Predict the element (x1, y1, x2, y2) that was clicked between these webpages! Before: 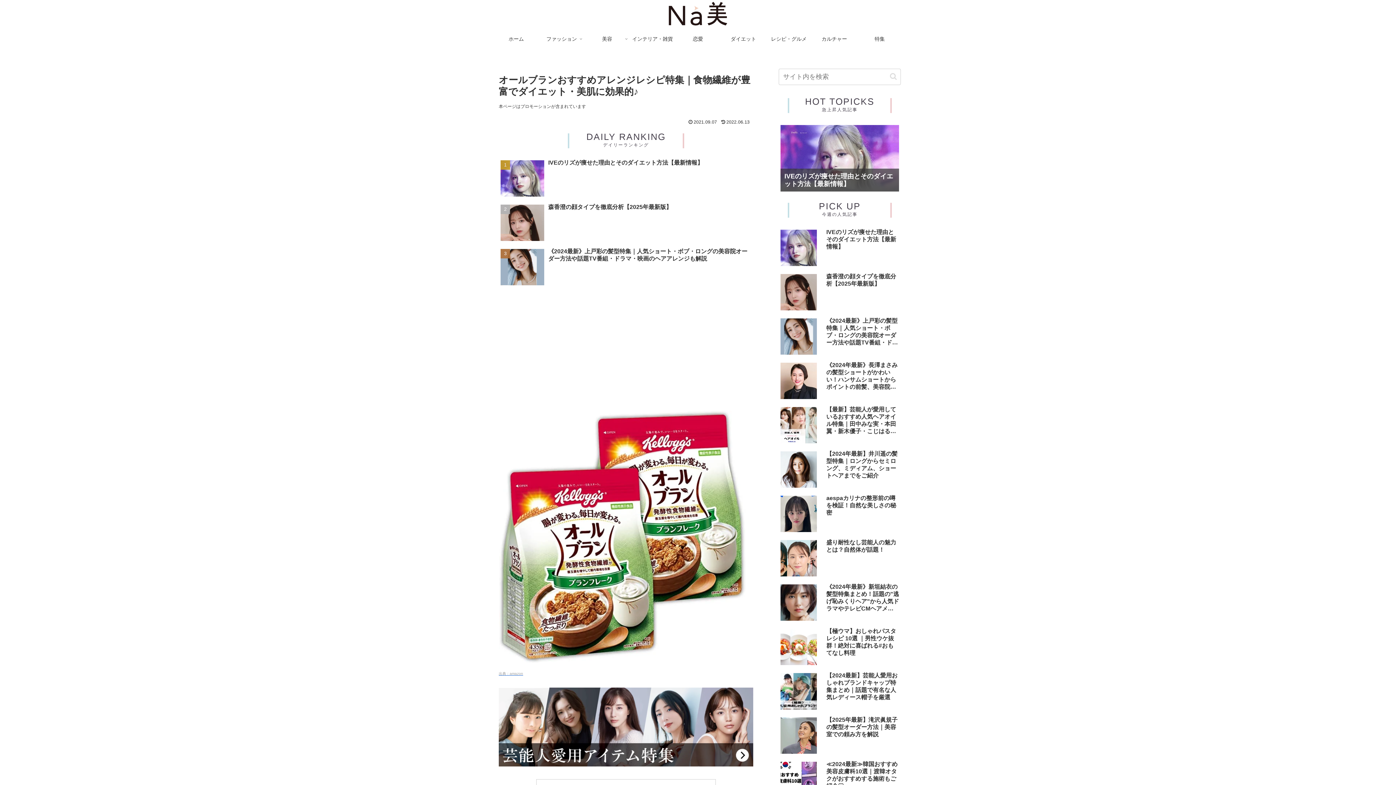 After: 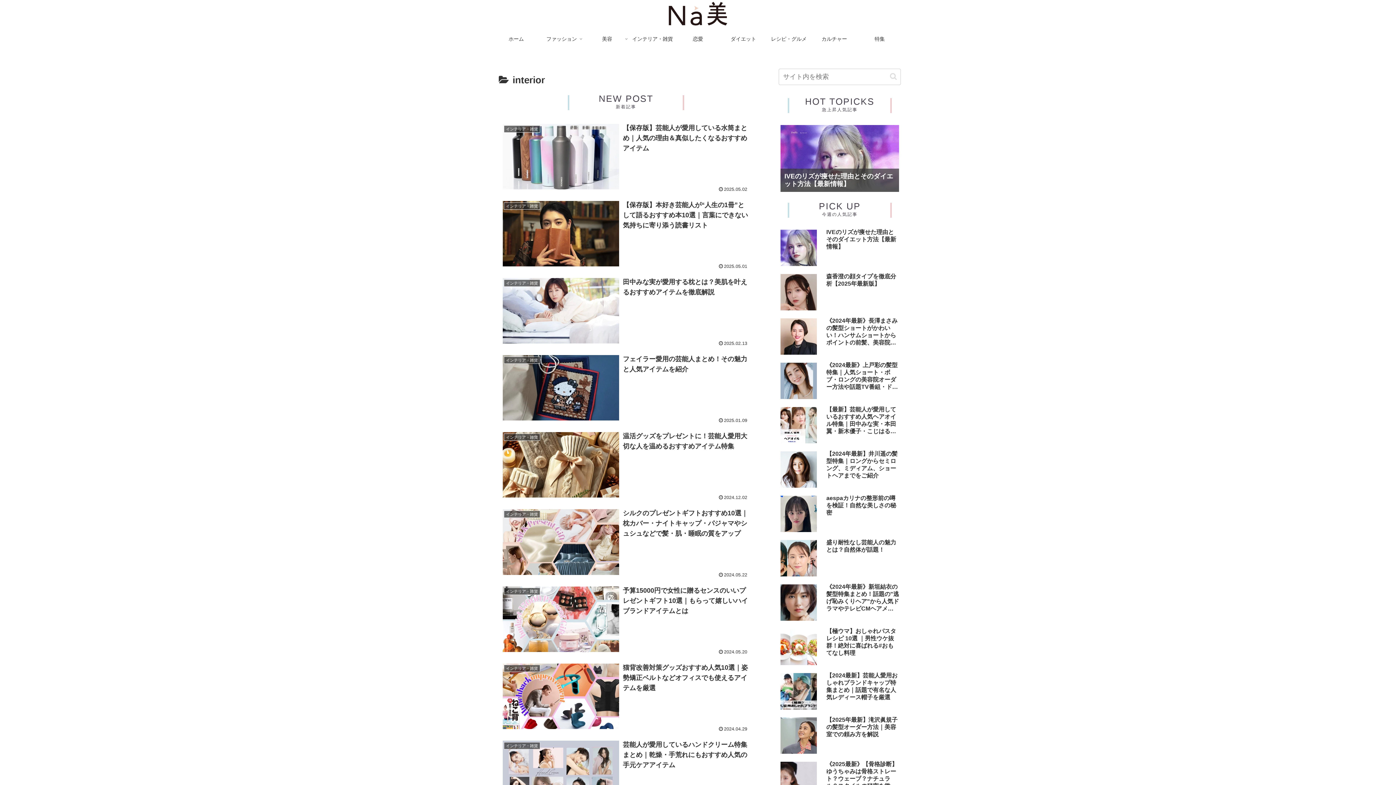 Action: label: インテリア・雑貨 bbox: (630, 31, 675, 46)